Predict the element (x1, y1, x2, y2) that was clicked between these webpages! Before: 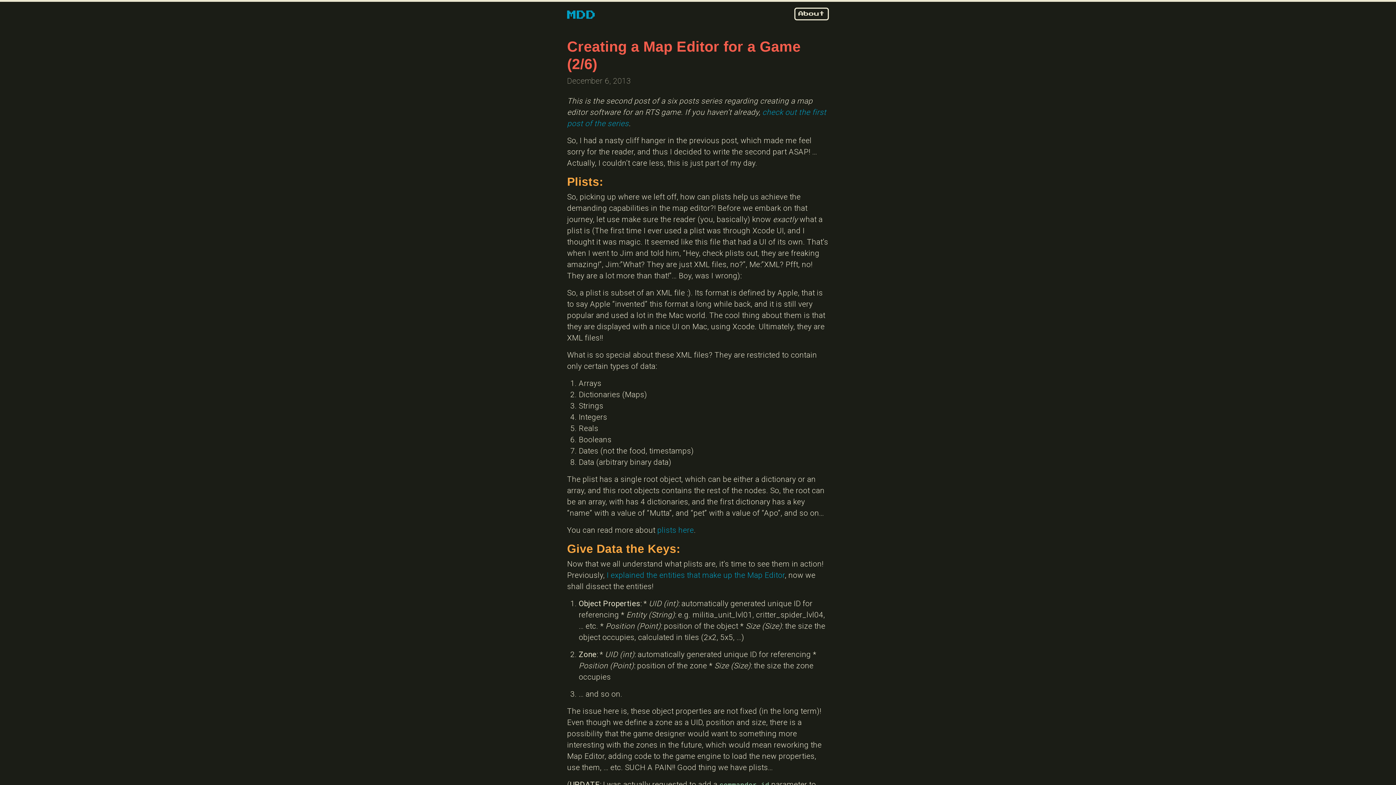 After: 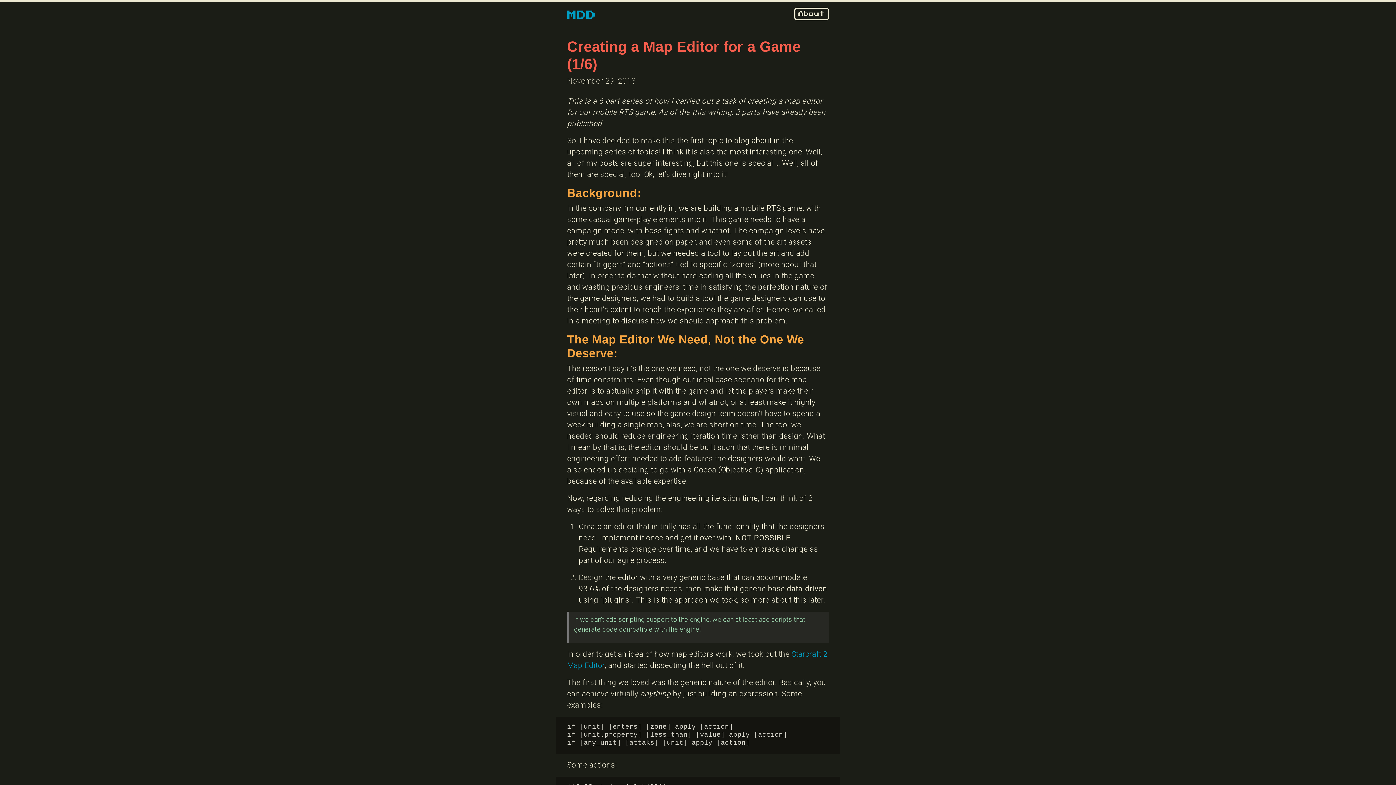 Action: label: I explained the entities that make up the Map Editor bbox: (606, 571, 785, 579)